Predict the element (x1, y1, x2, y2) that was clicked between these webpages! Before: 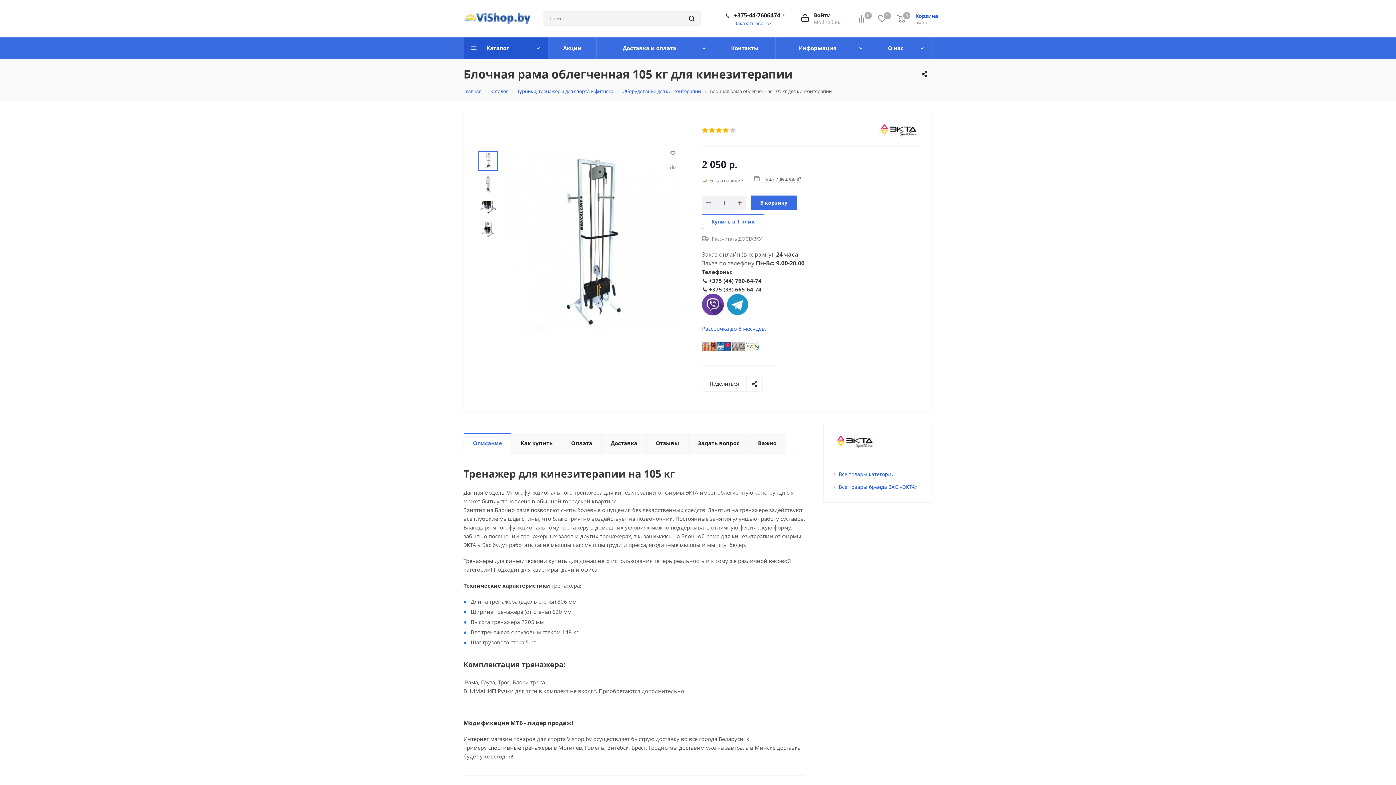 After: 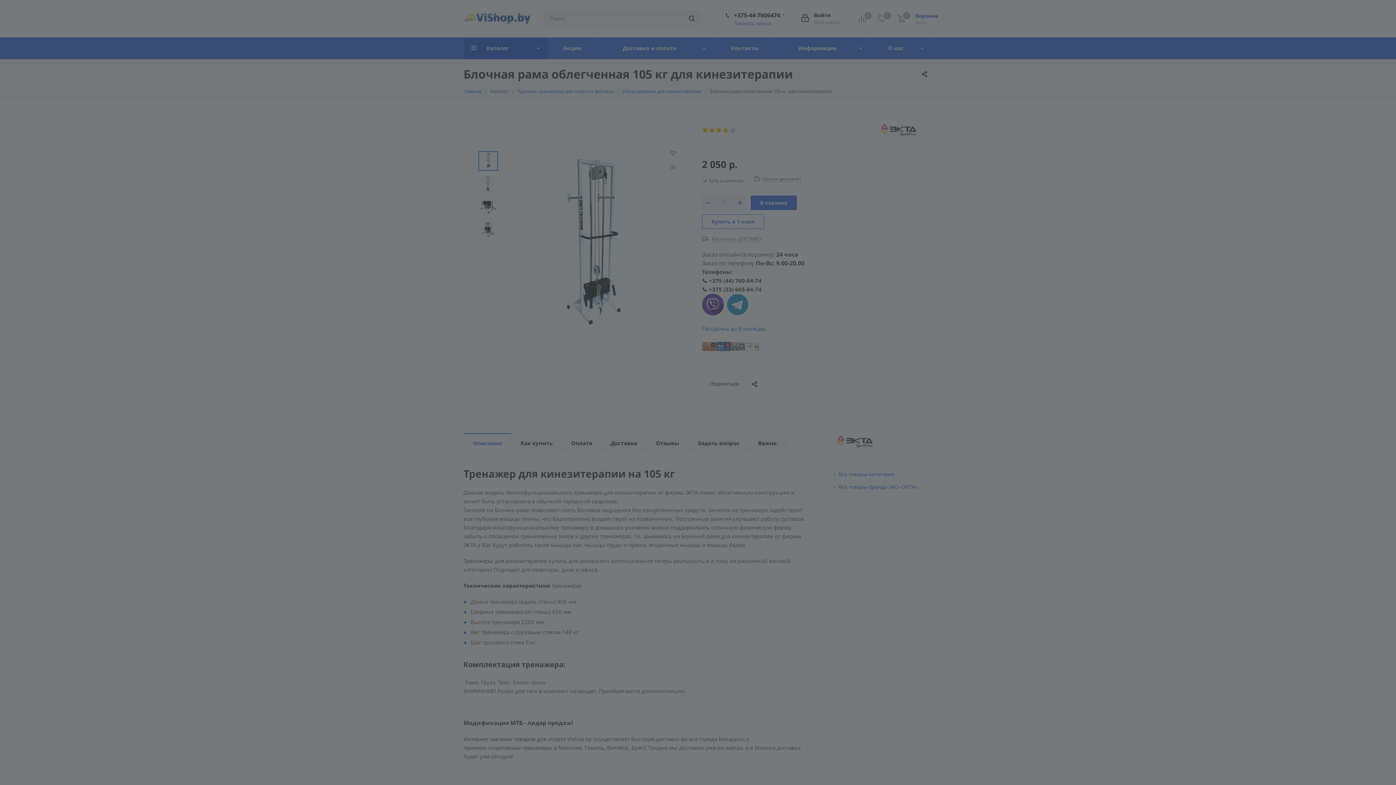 Action: label: Войти
Мой кабинет bbox: (801, 11, 843, 25)